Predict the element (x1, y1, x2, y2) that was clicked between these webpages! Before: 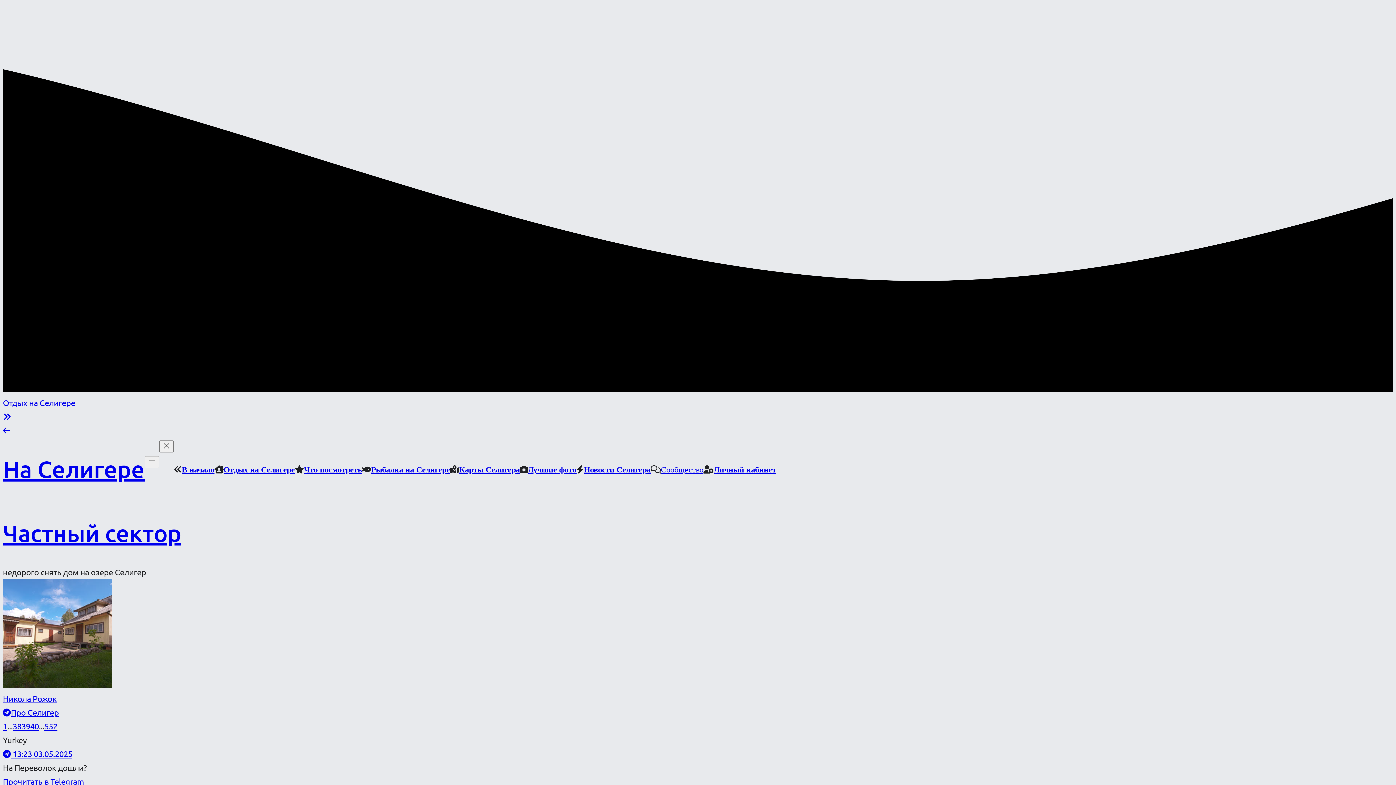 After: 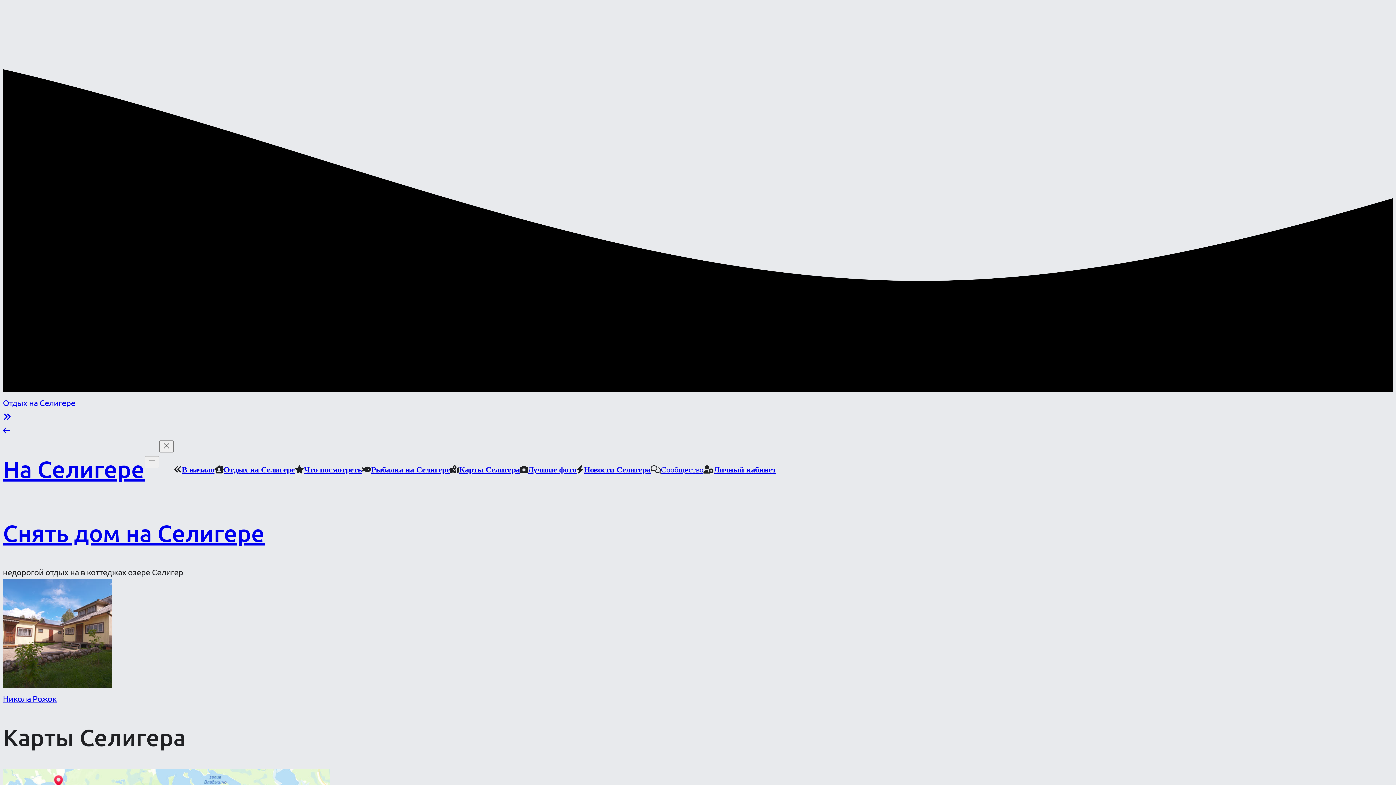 Action: label: Карты Селигера bbox: (459, 465, 520, 473)